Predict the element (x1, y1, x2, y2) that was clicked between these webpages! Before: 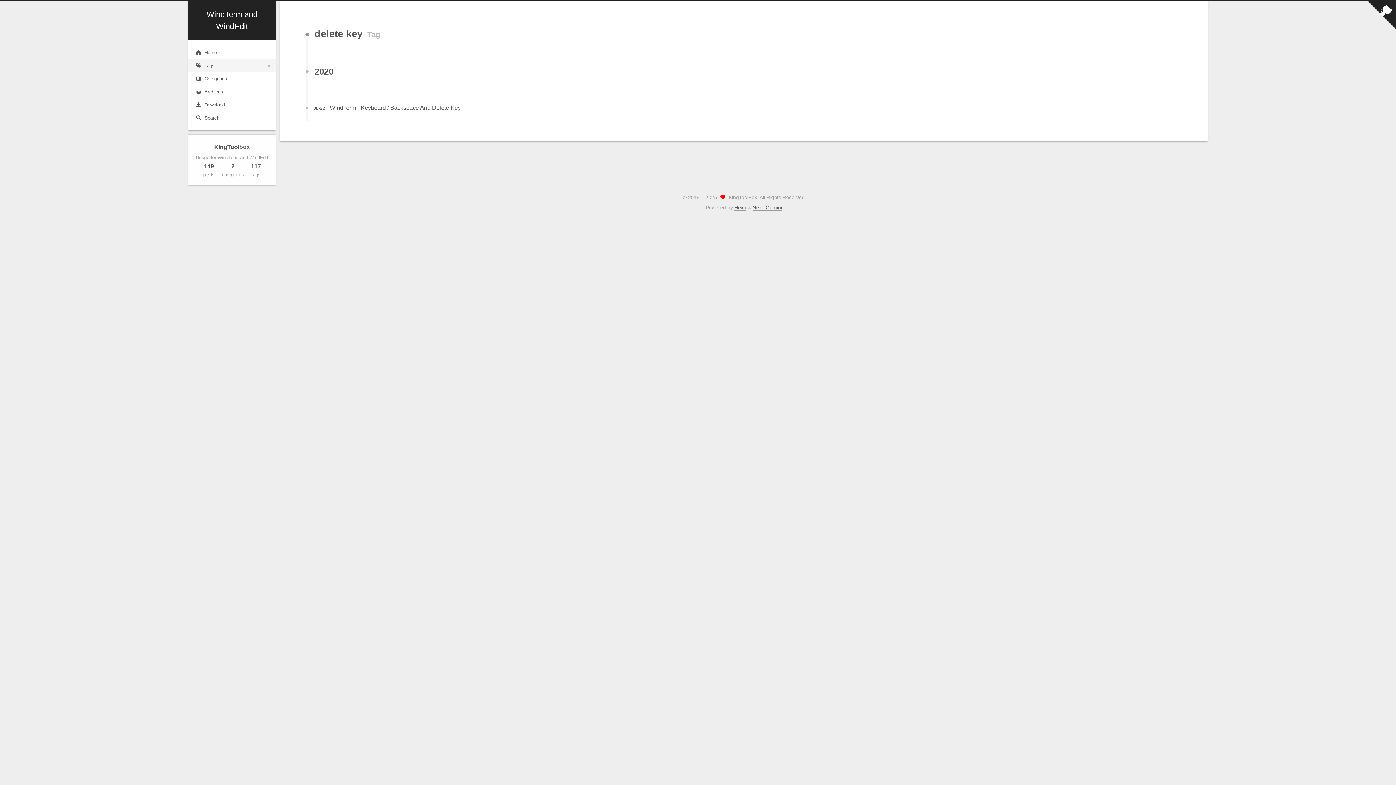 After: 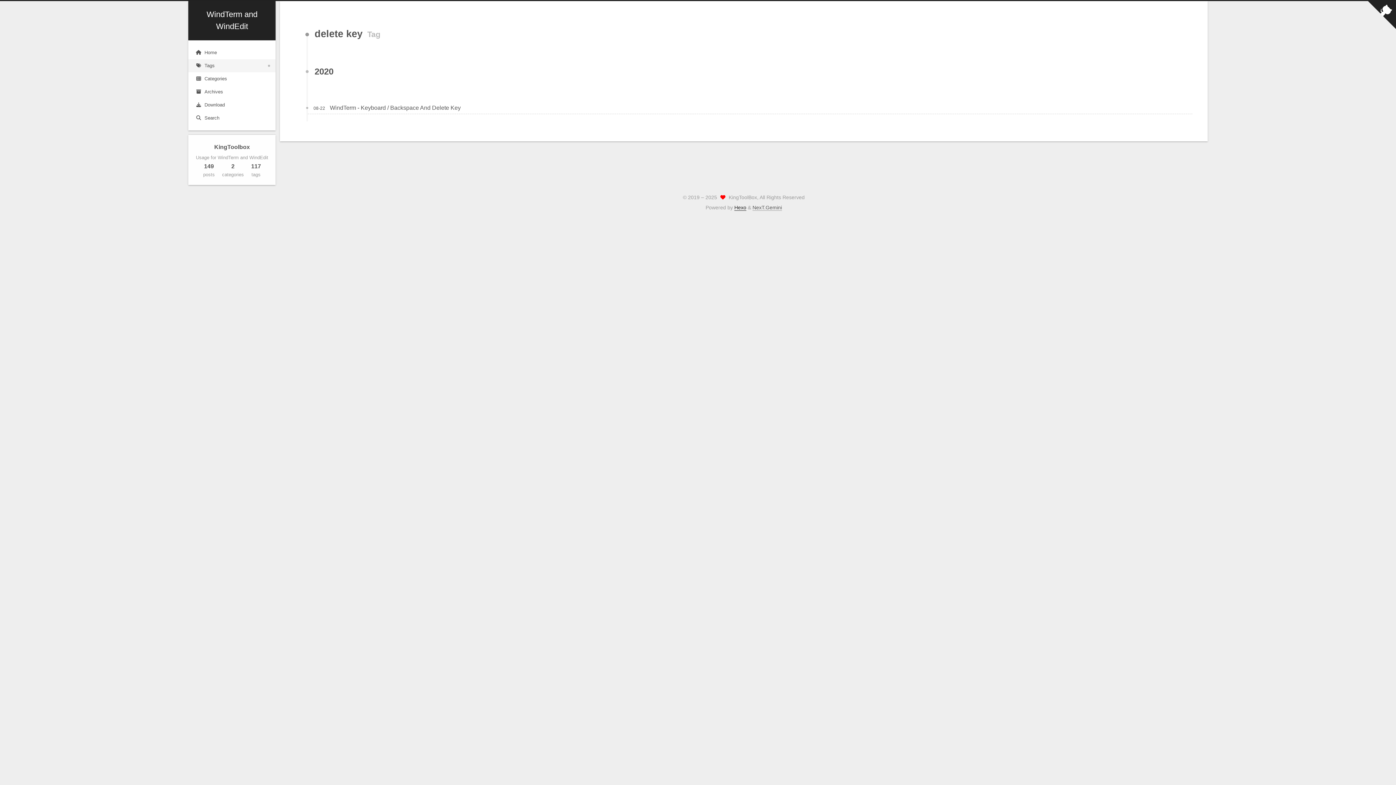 Action: label: Hexo bbox: (734, 204, 746, 210)